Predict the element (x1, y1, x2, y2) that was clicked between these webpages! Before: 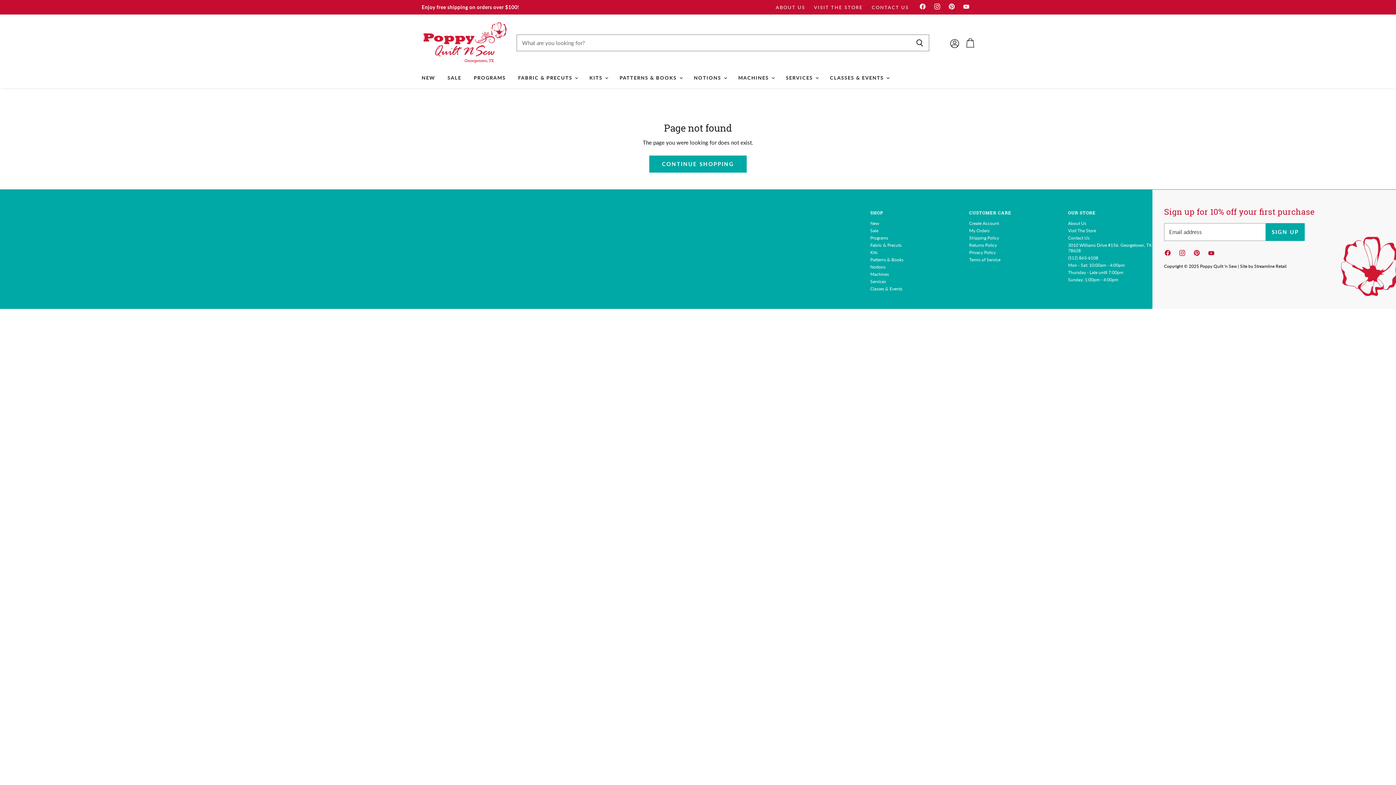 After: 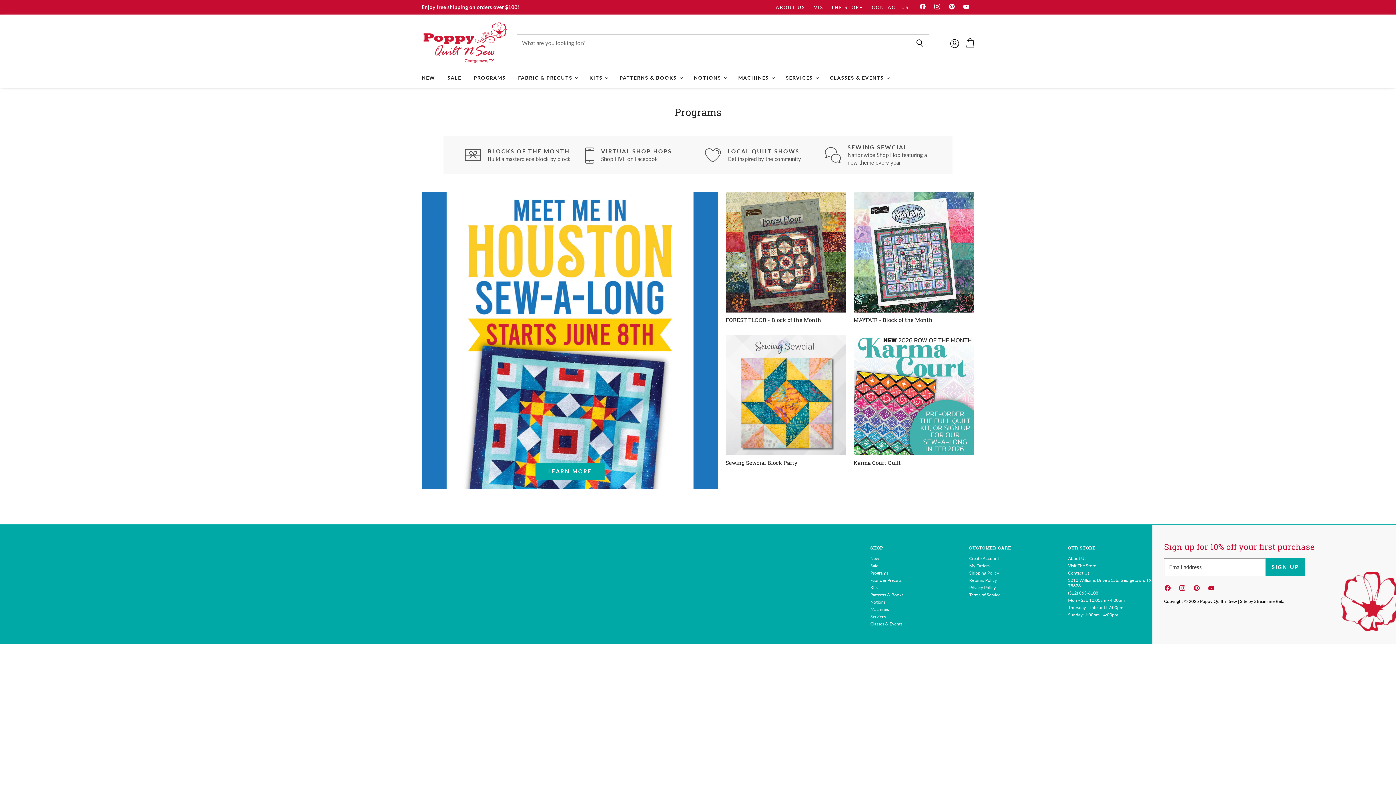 Action: bbox: (870, 235, 888, 240) label: Programs